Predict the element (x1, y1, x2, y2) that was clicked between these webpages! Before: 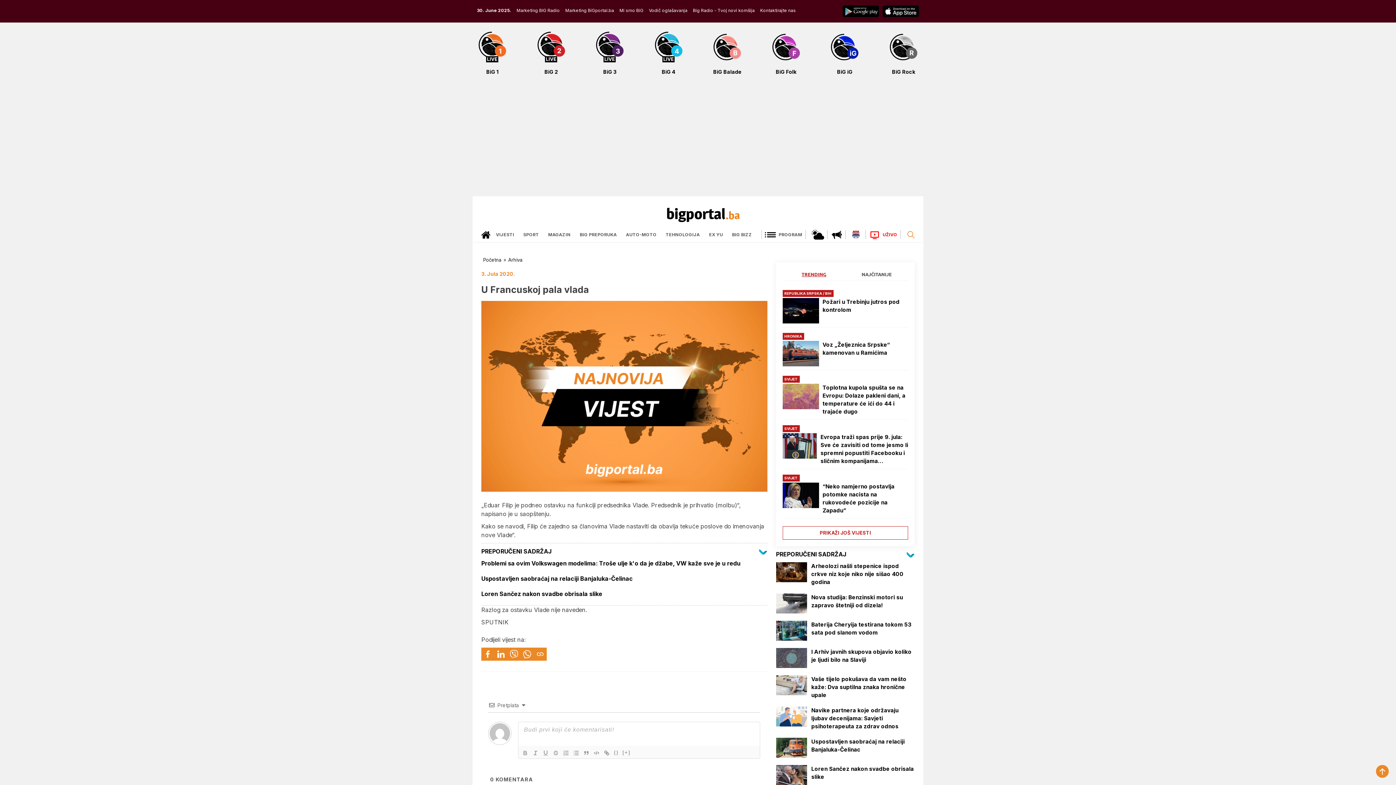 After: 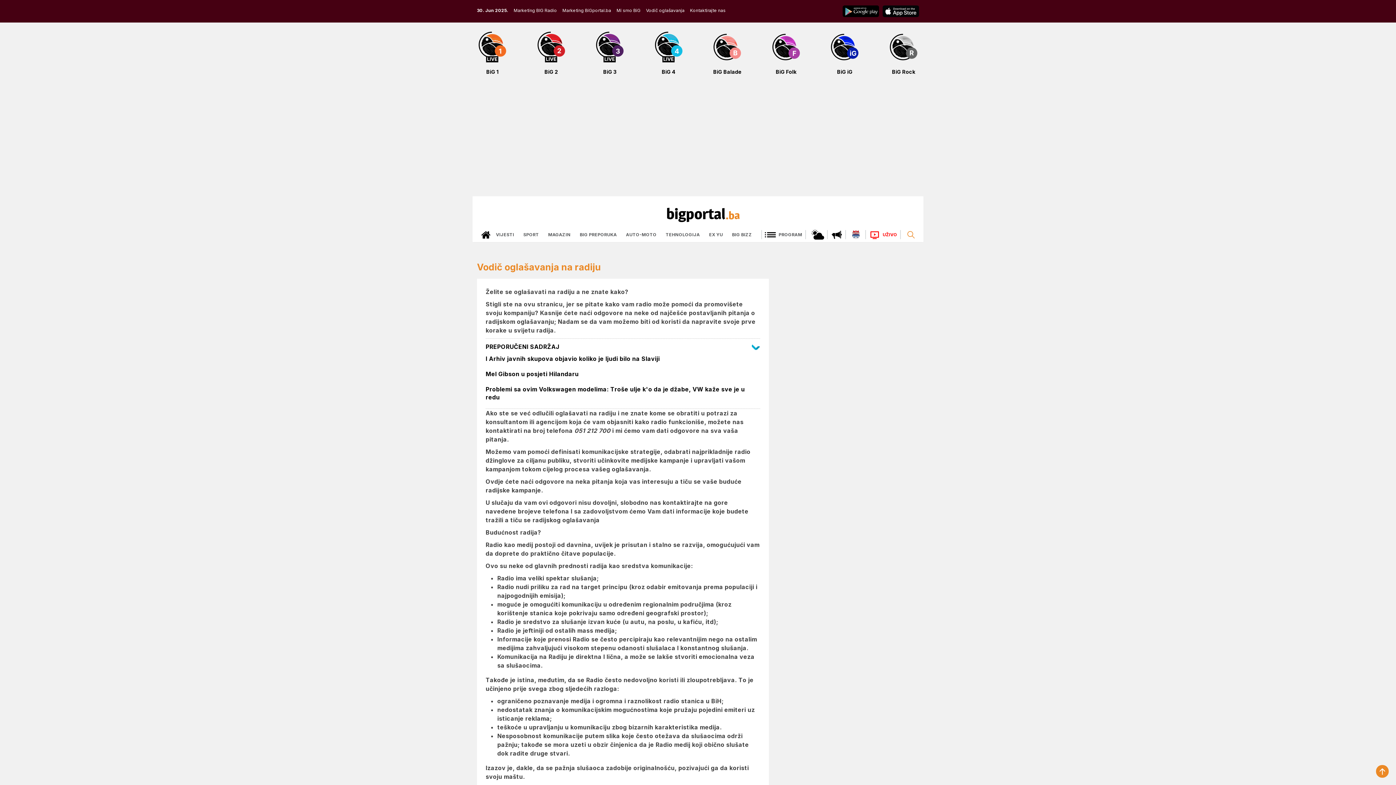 Action: bbox: (649, 7, 687, 13) label: Vodič oglašavanja